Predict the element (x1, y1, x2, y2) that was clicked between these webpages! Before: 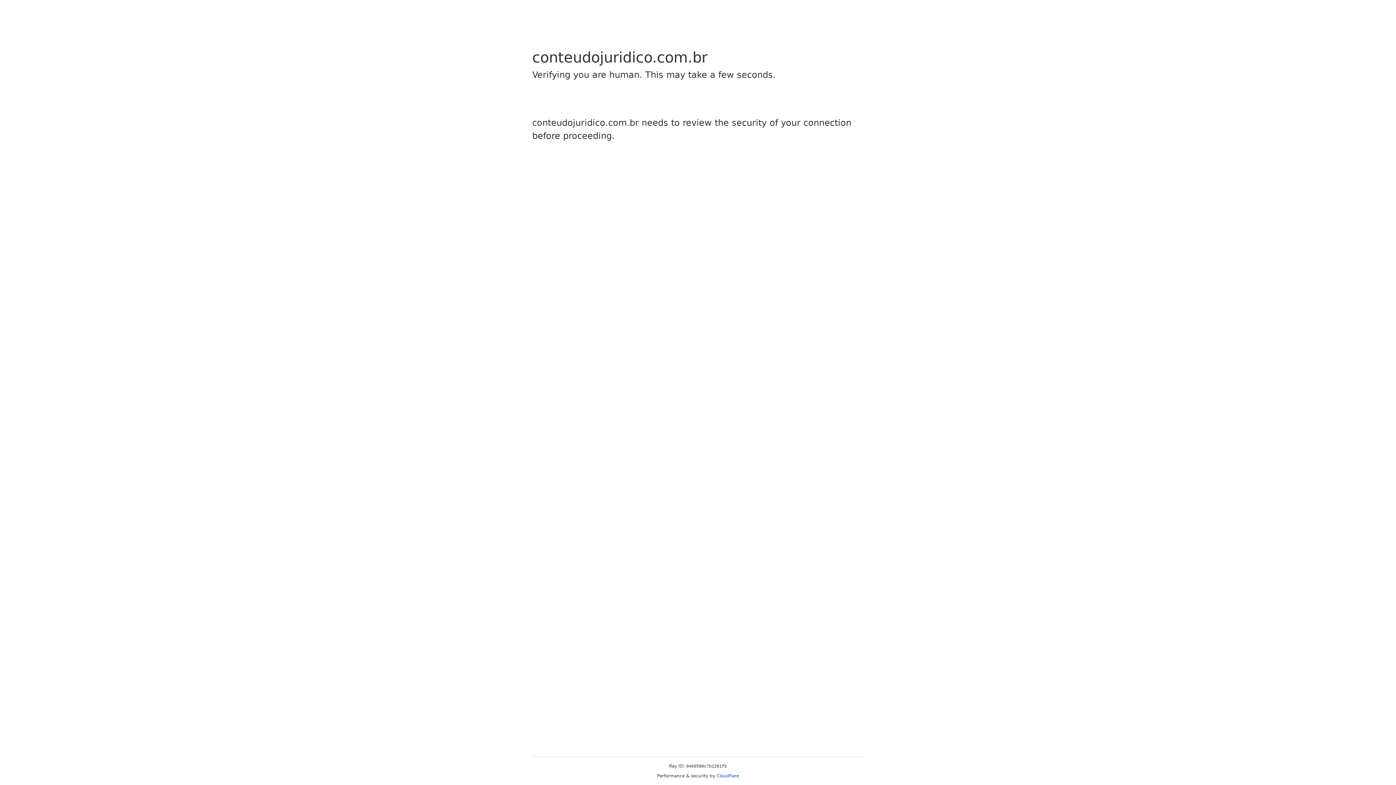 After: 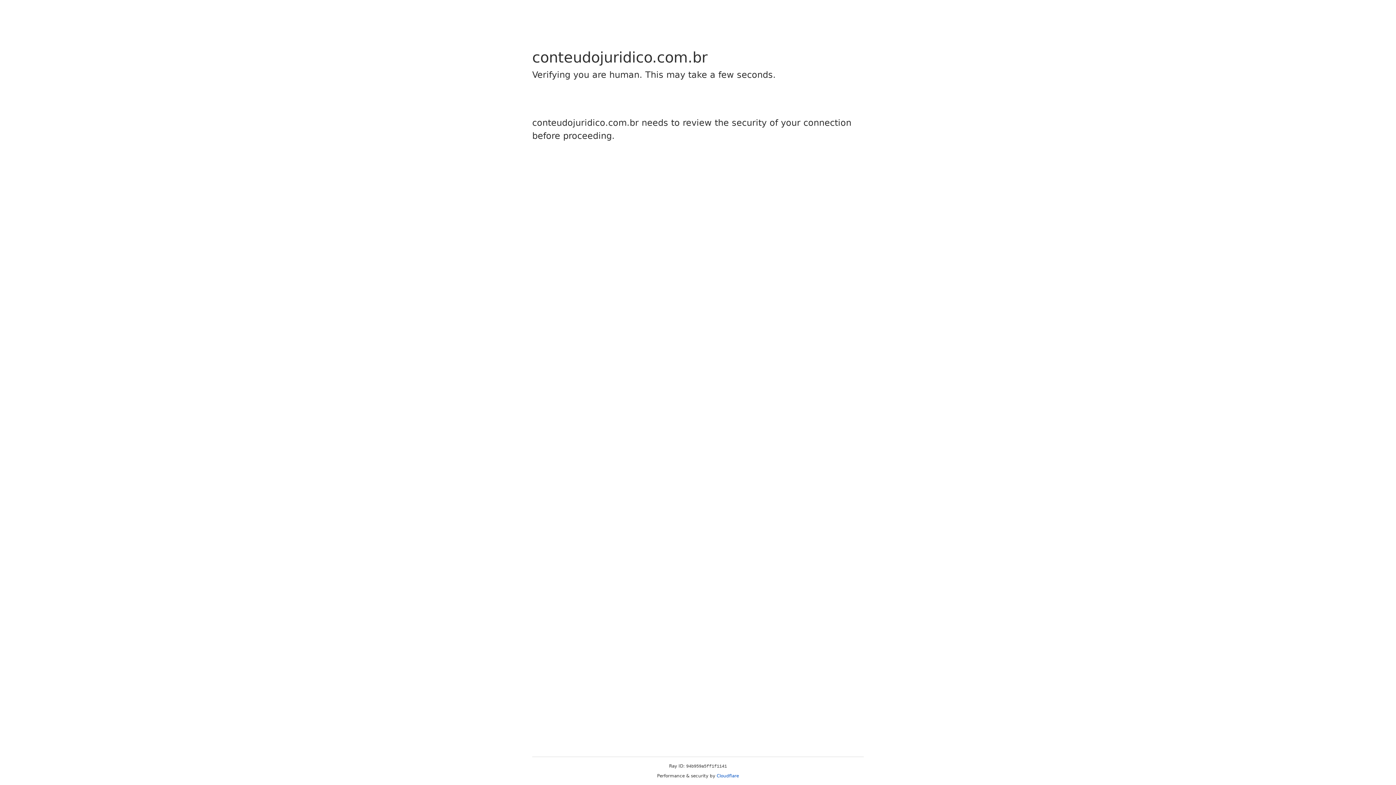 Action: label: Cloudflare bbox: (716, 773, 739, 778)